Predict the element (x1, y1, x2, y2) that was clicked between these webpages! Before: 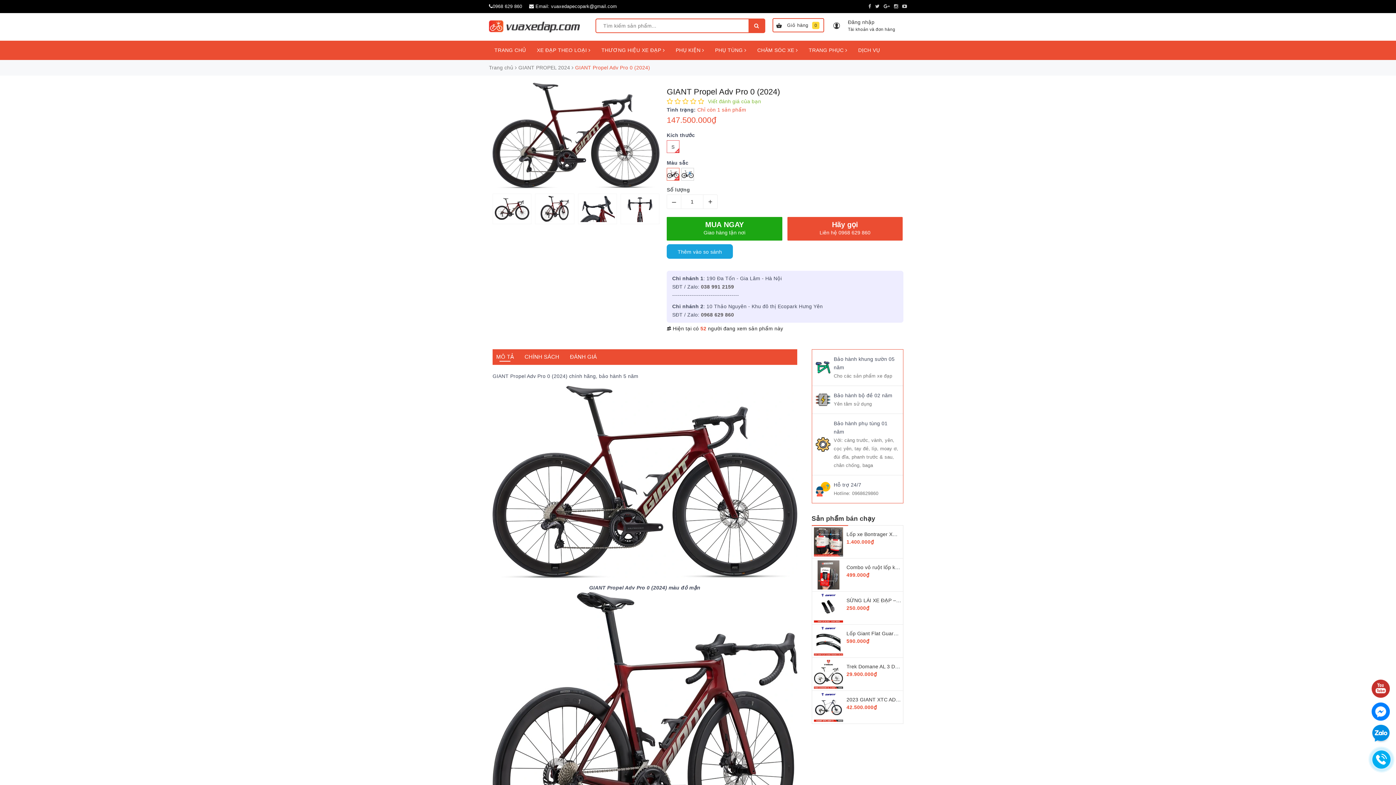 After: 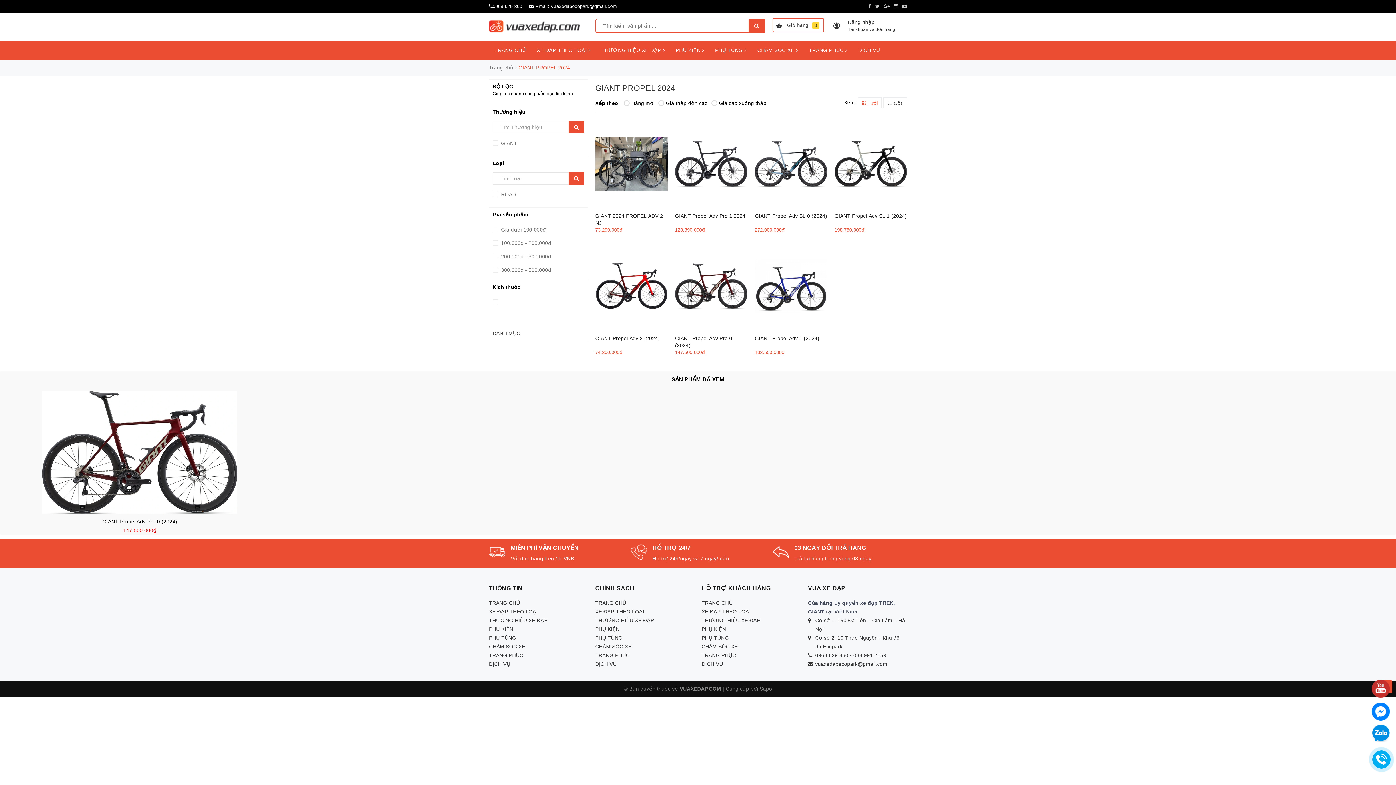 Action: bbox: (518, 64, 571, 70) label: GIANT PROPEL 2024 